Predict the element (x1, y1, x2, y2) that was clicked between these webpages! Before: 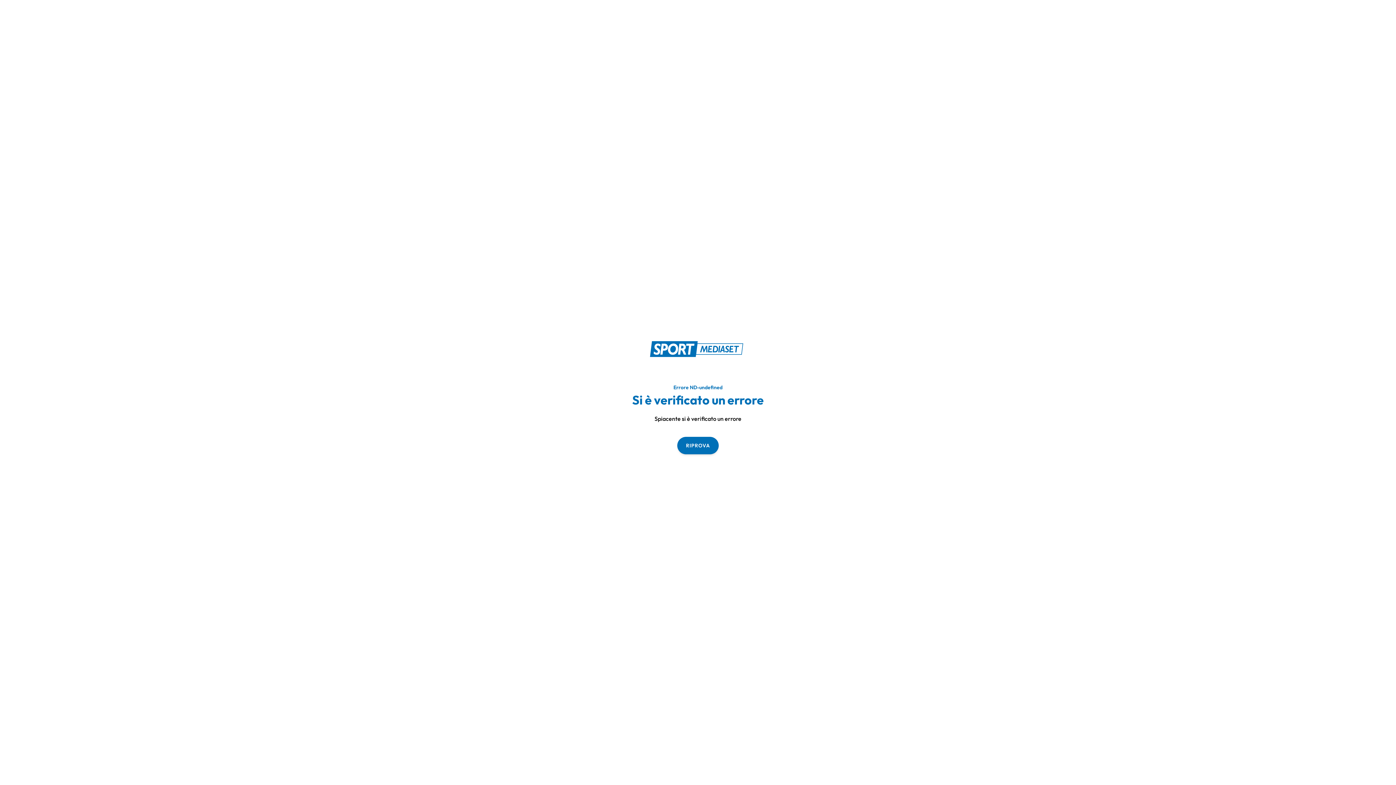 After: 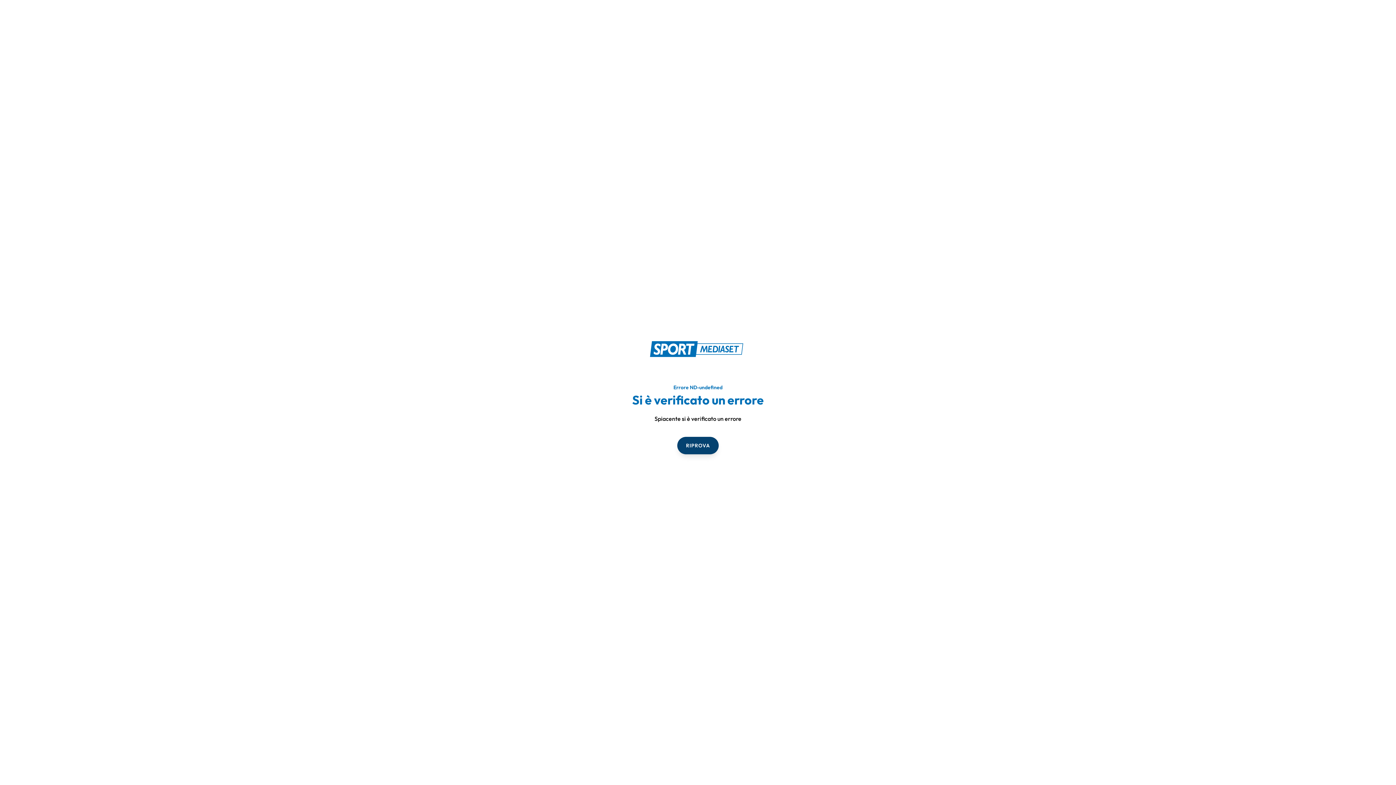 Action: label: RIPROVA bbox: (677, 436, 718, 454)